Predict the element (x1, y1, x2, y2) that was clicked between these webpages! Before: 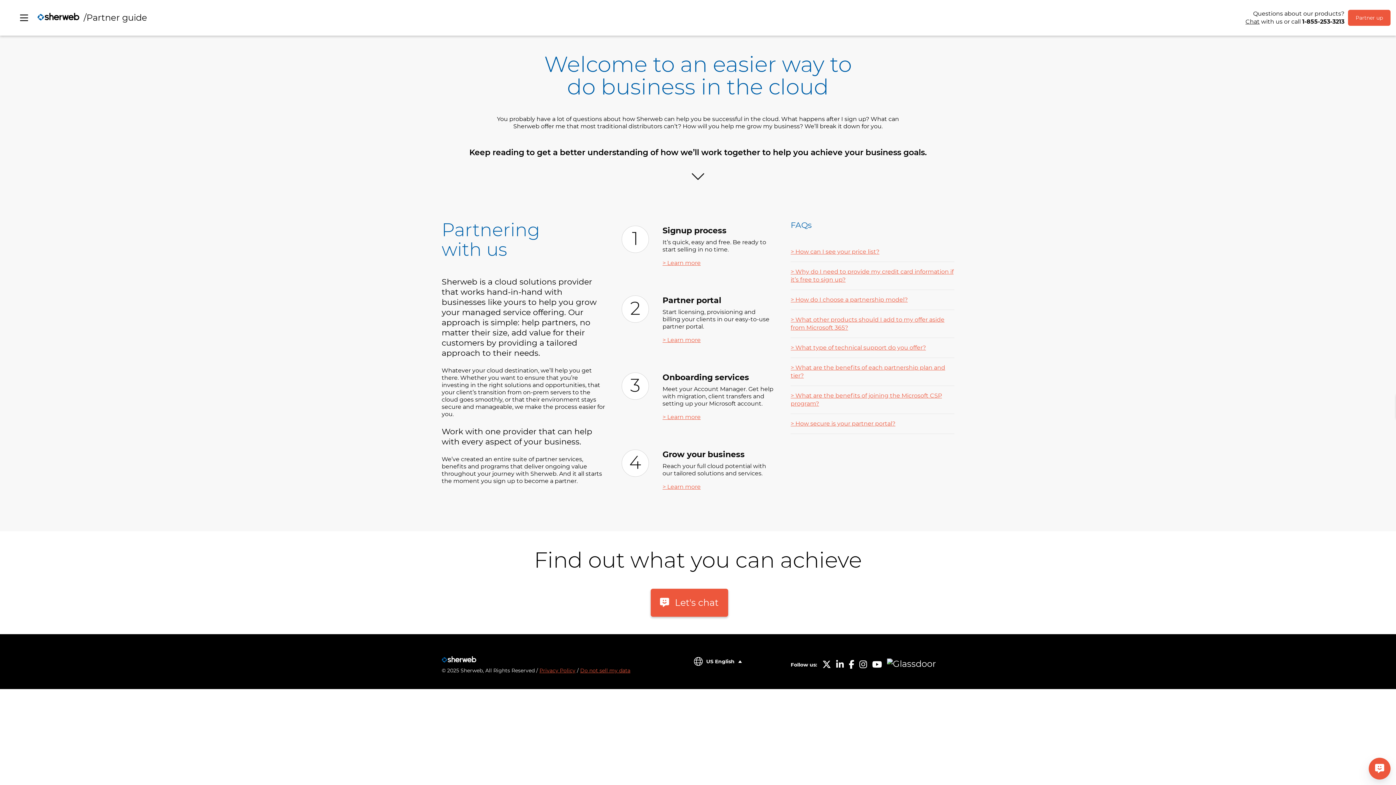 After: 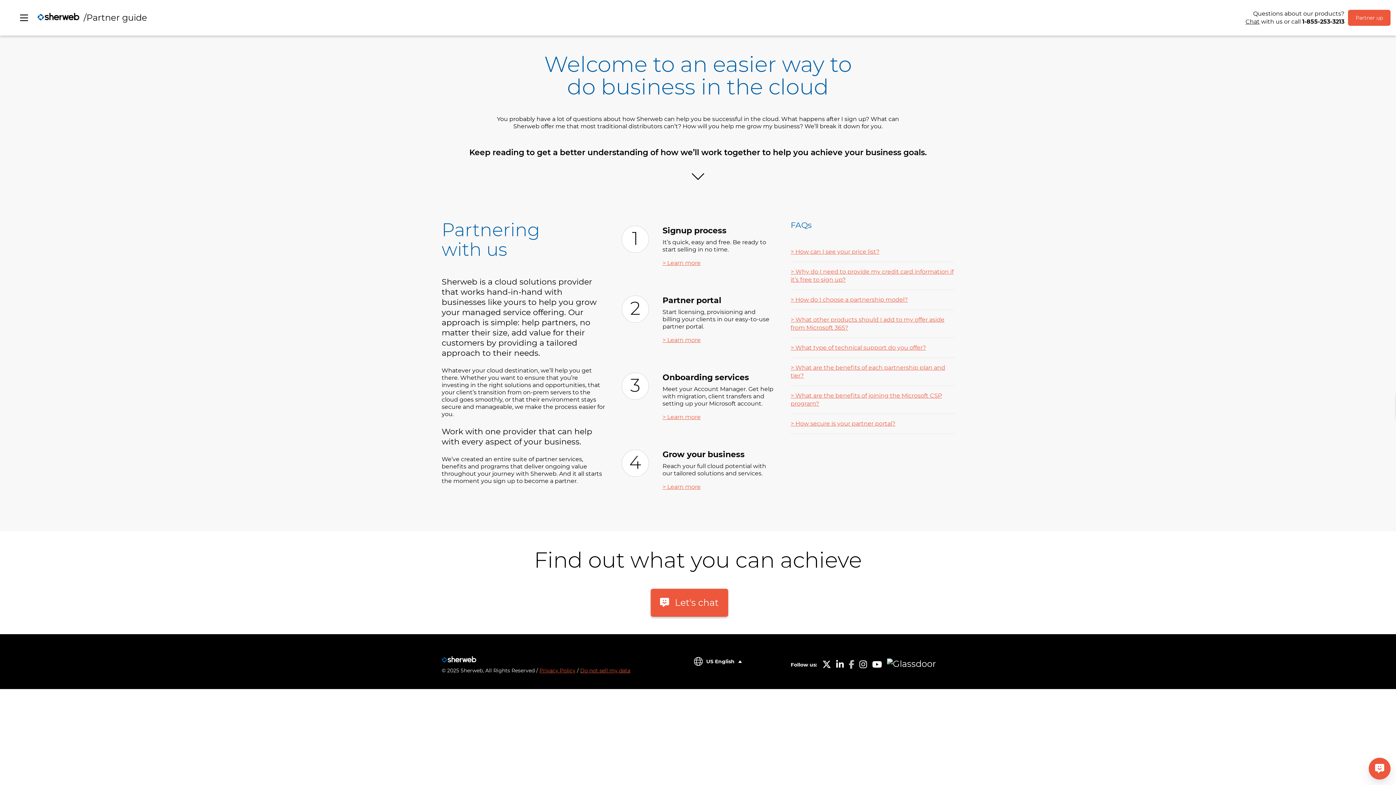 Action: bbox: (849, 659, 854, 670) label: Facebook